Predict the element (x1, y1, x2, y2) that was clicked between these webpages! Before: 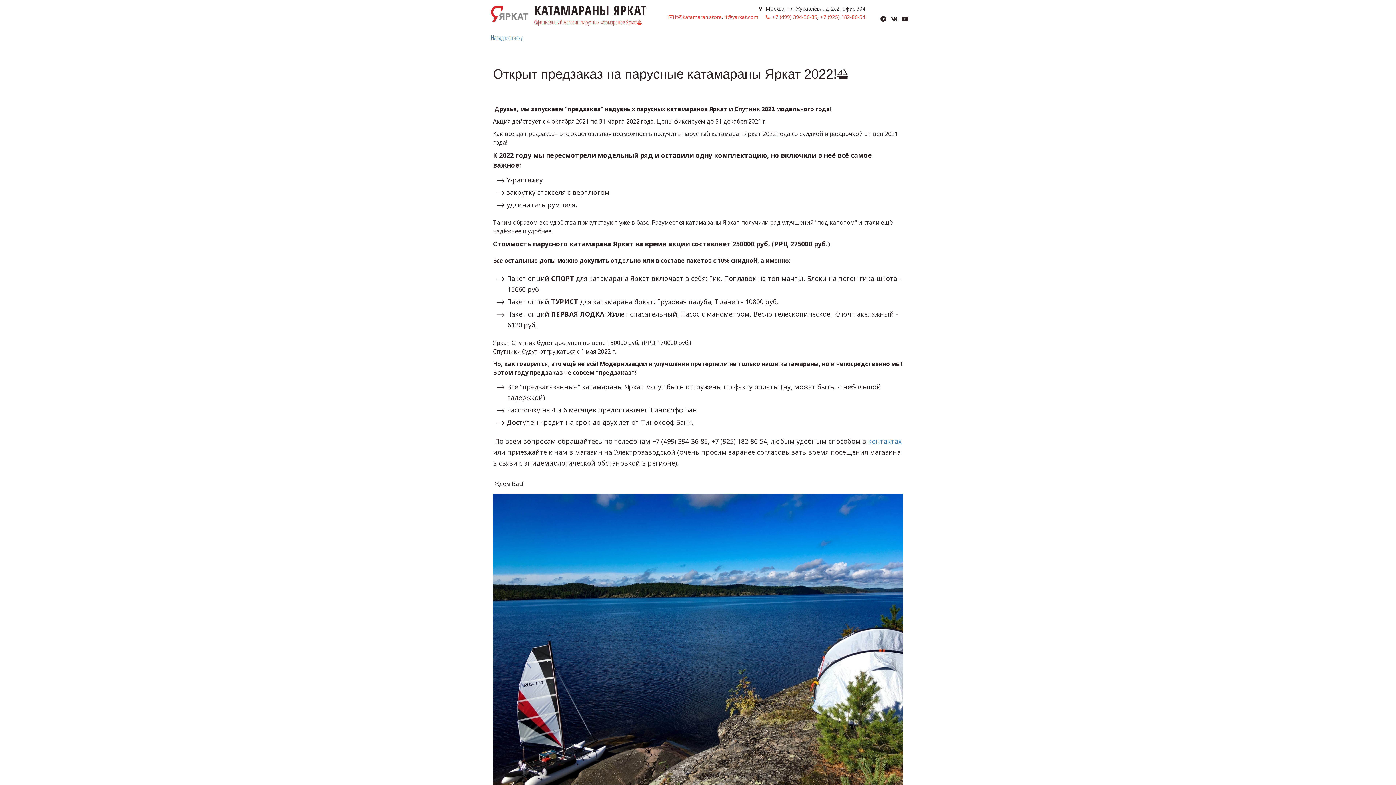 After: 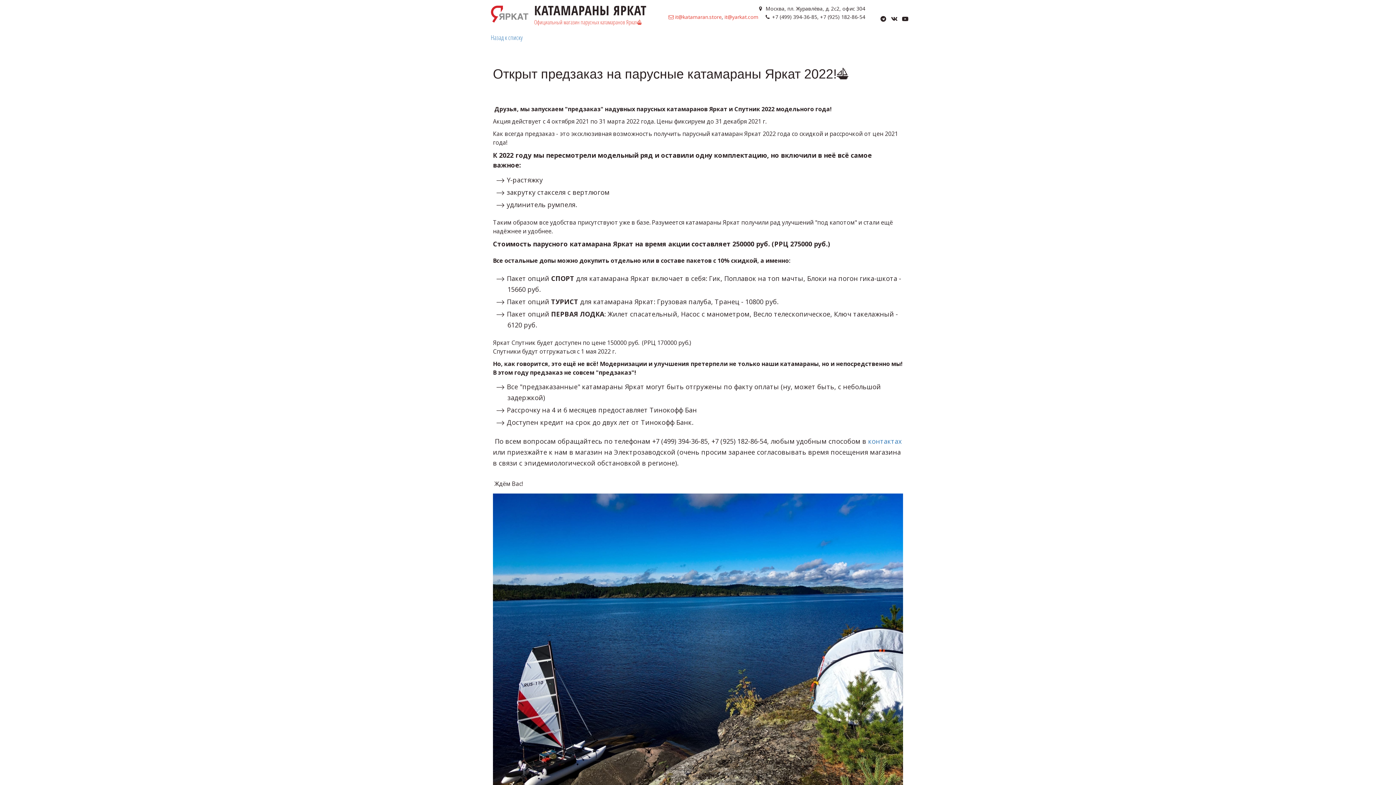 Action: label: +7 (925) 182-86-54 bbox: (820, 13, 865, 20)